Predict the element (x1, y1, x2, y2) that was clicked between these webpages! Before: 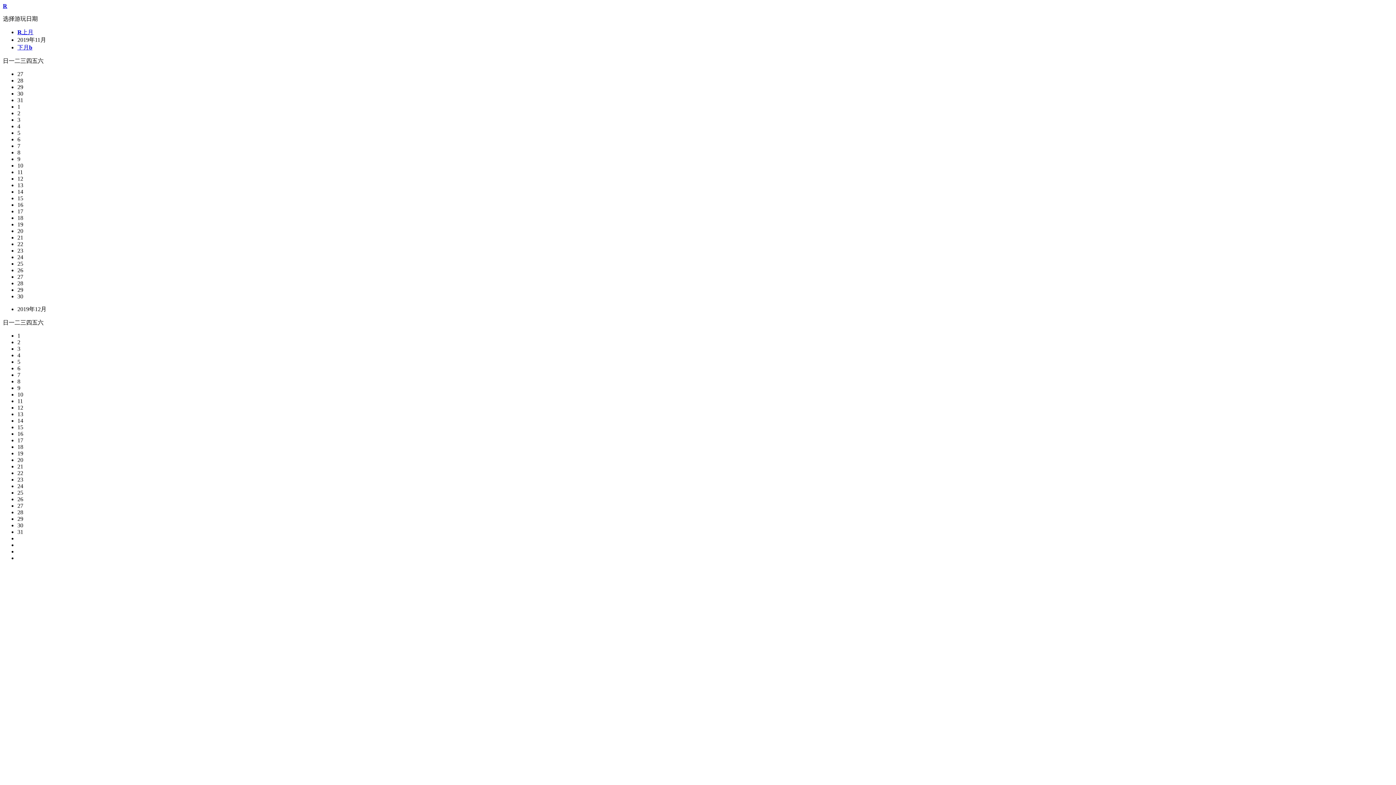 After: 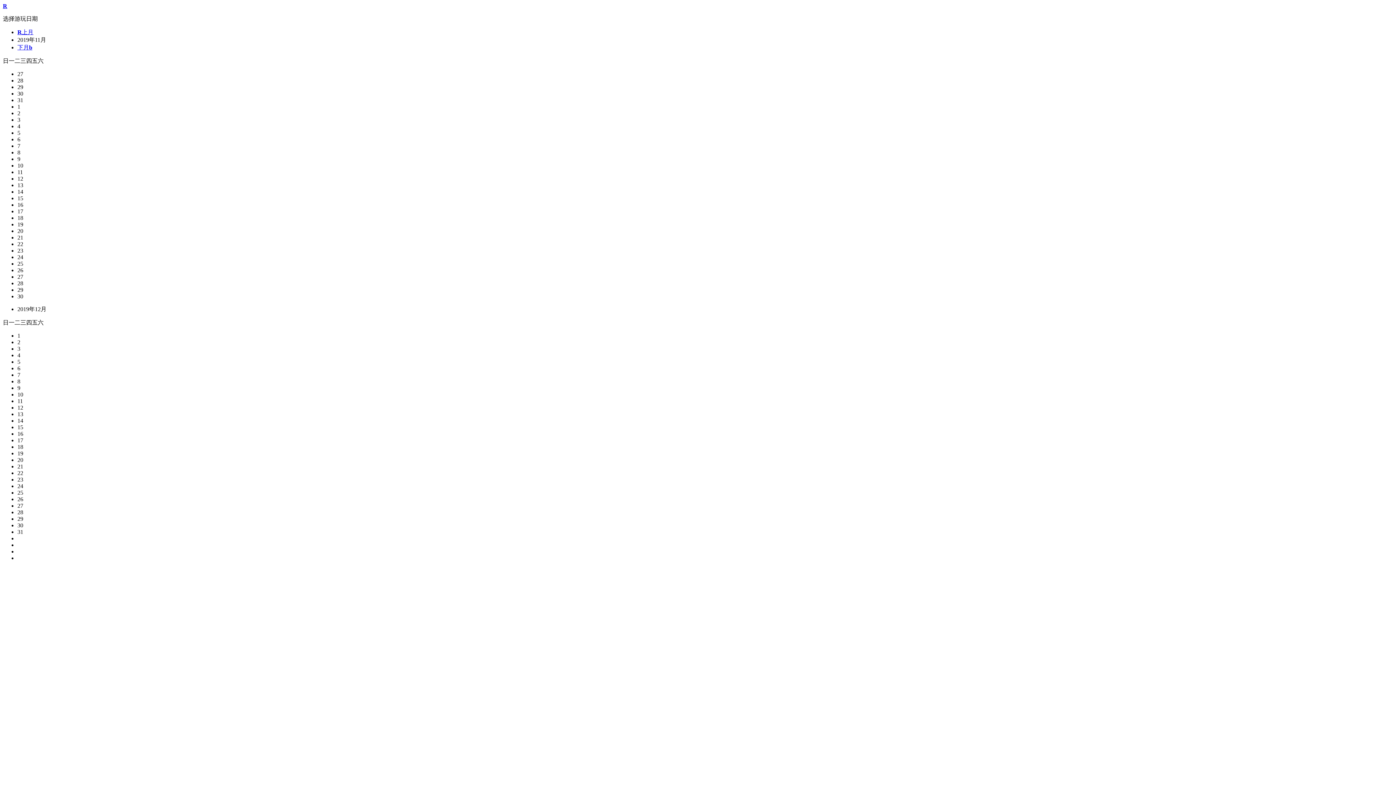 Action: bbox: (17, 286, 23, 293) label: 29